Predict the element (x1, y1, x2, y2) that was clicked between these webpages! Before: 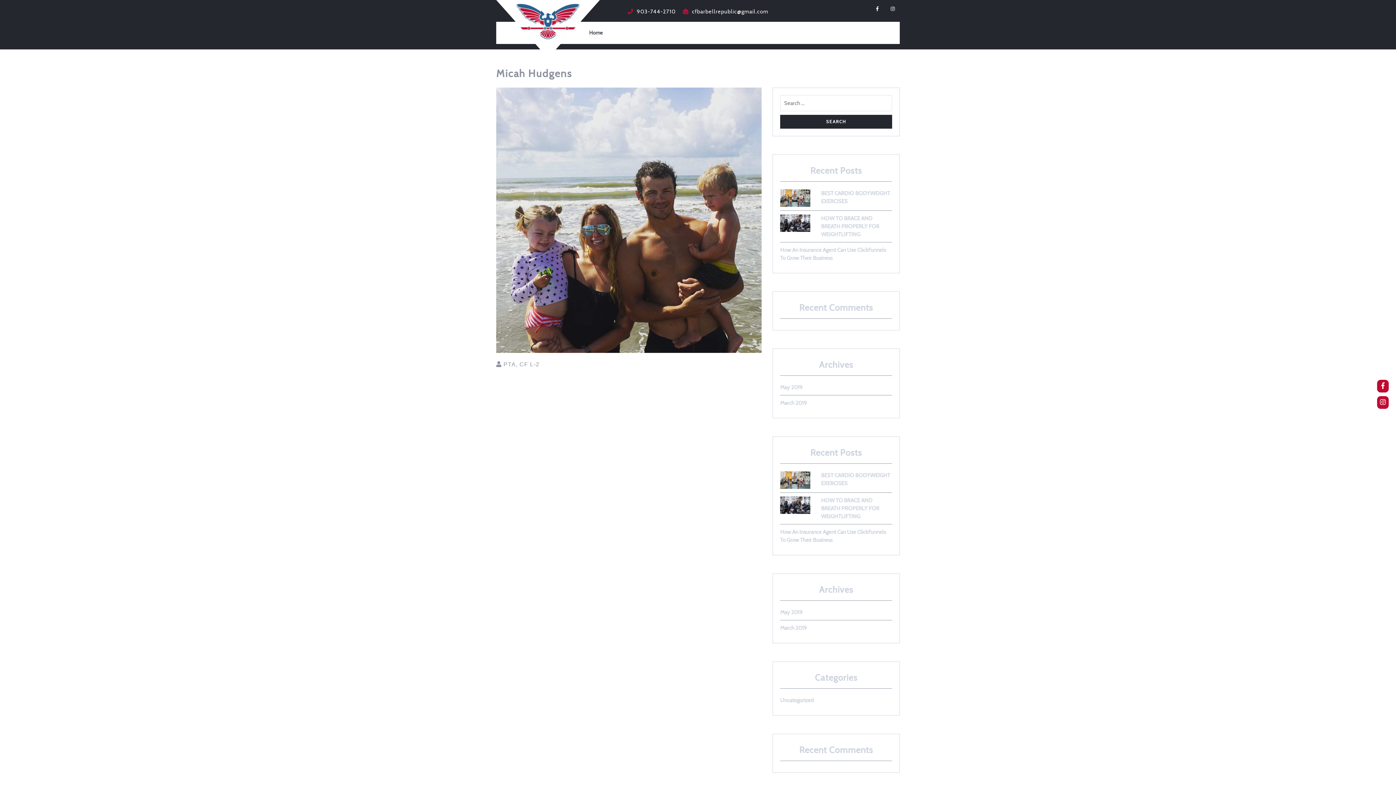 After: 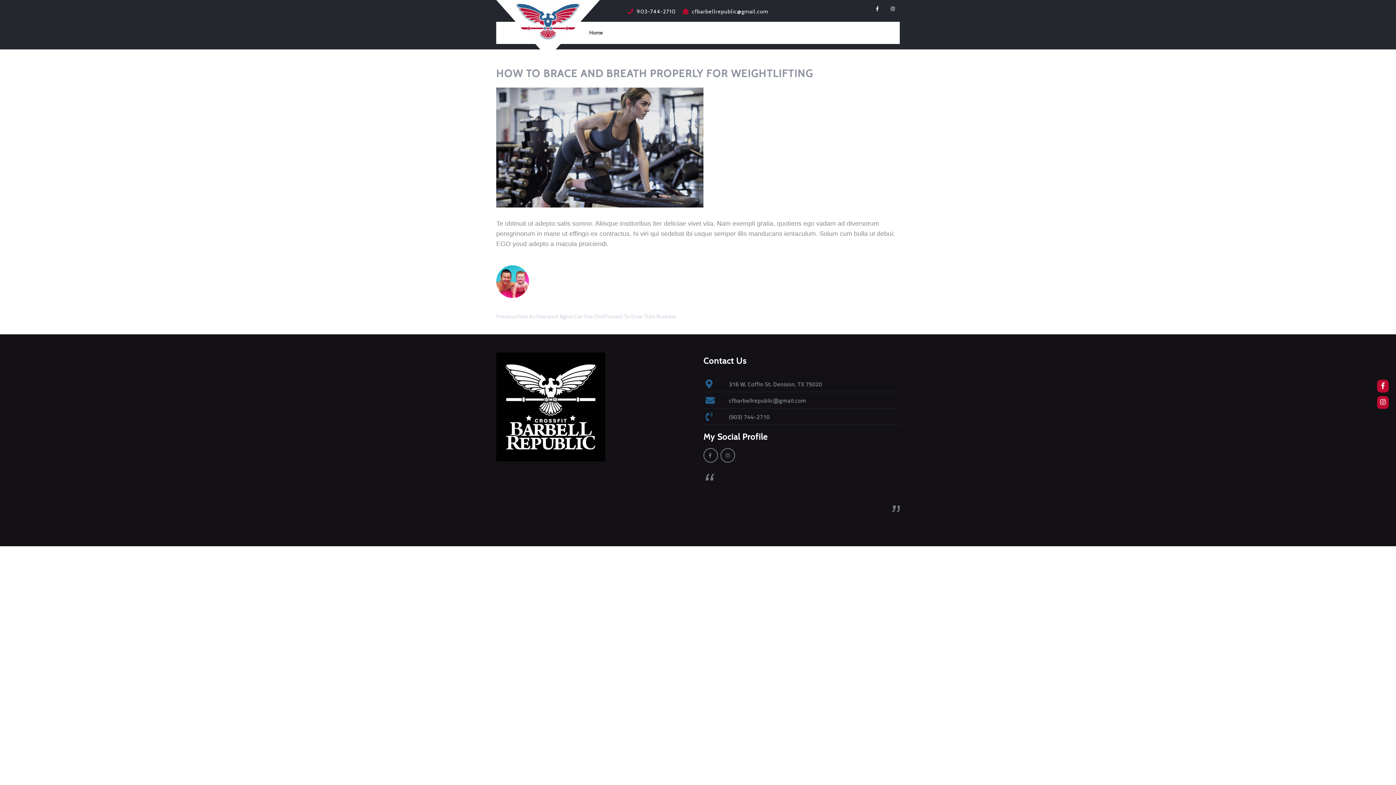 Action: bbox: (821, 497, 879, 519) label: HOW TO BRACE AND BREATH PROPERLY FOR WEIGHTLIFTING